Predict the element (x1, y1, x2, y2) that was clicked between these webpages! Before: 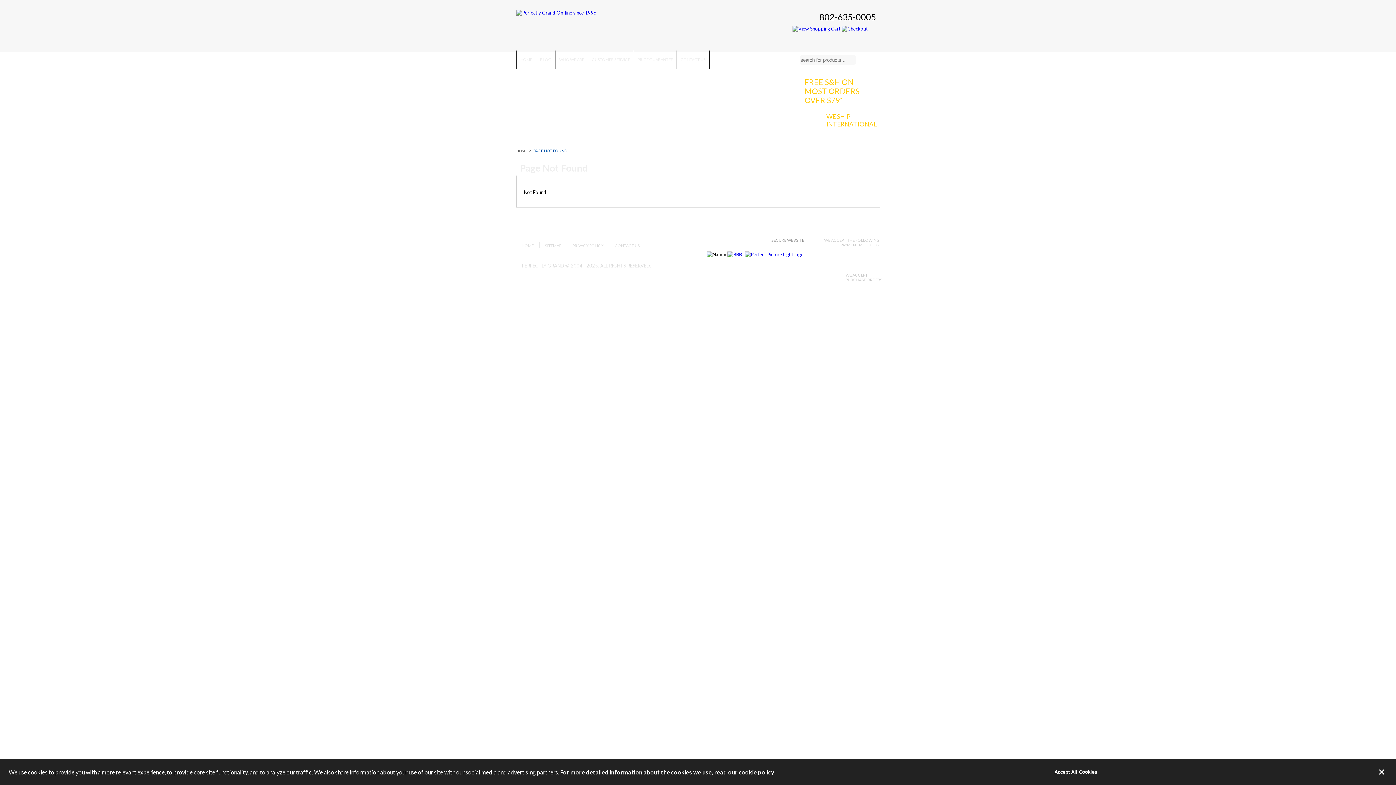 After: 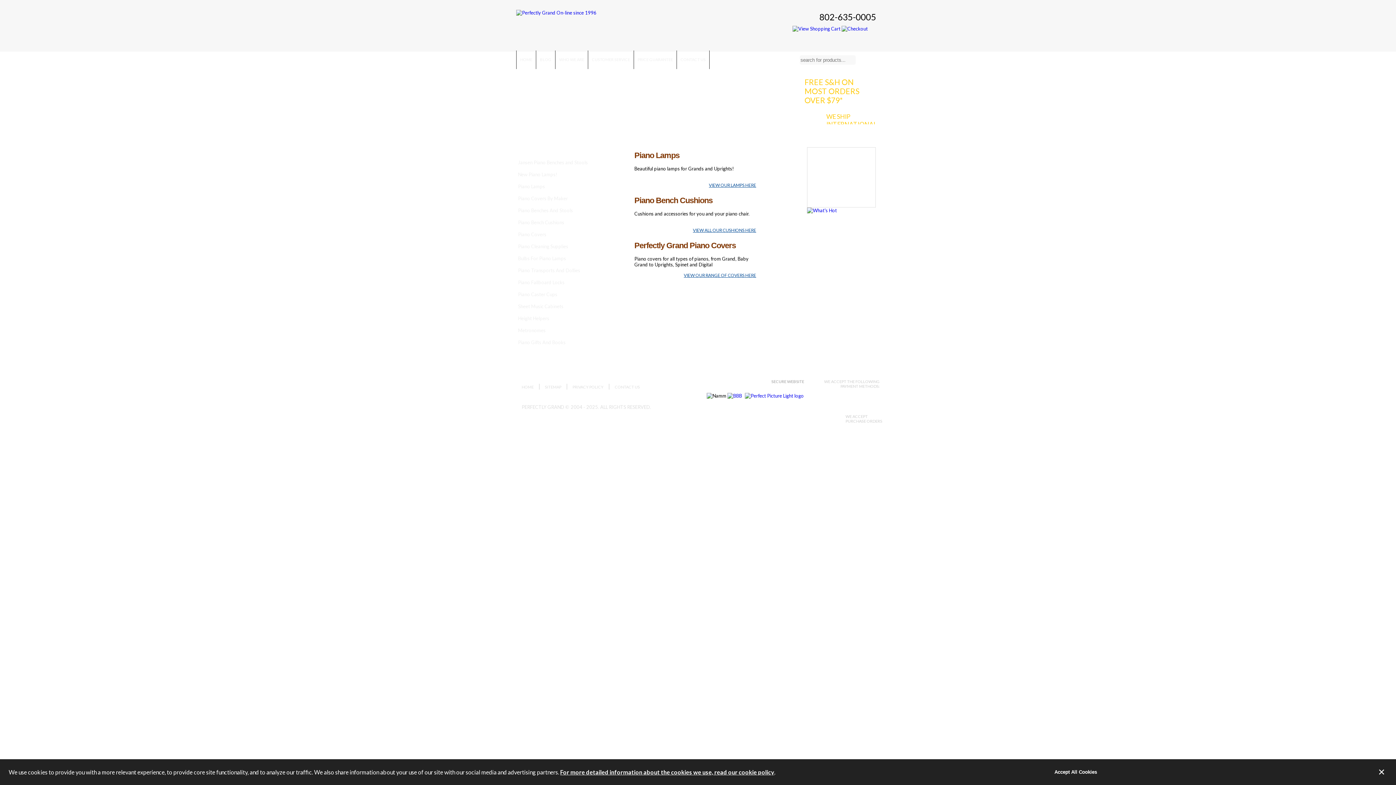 Action: bbox: (516, 148, 527, 153) label: HOME